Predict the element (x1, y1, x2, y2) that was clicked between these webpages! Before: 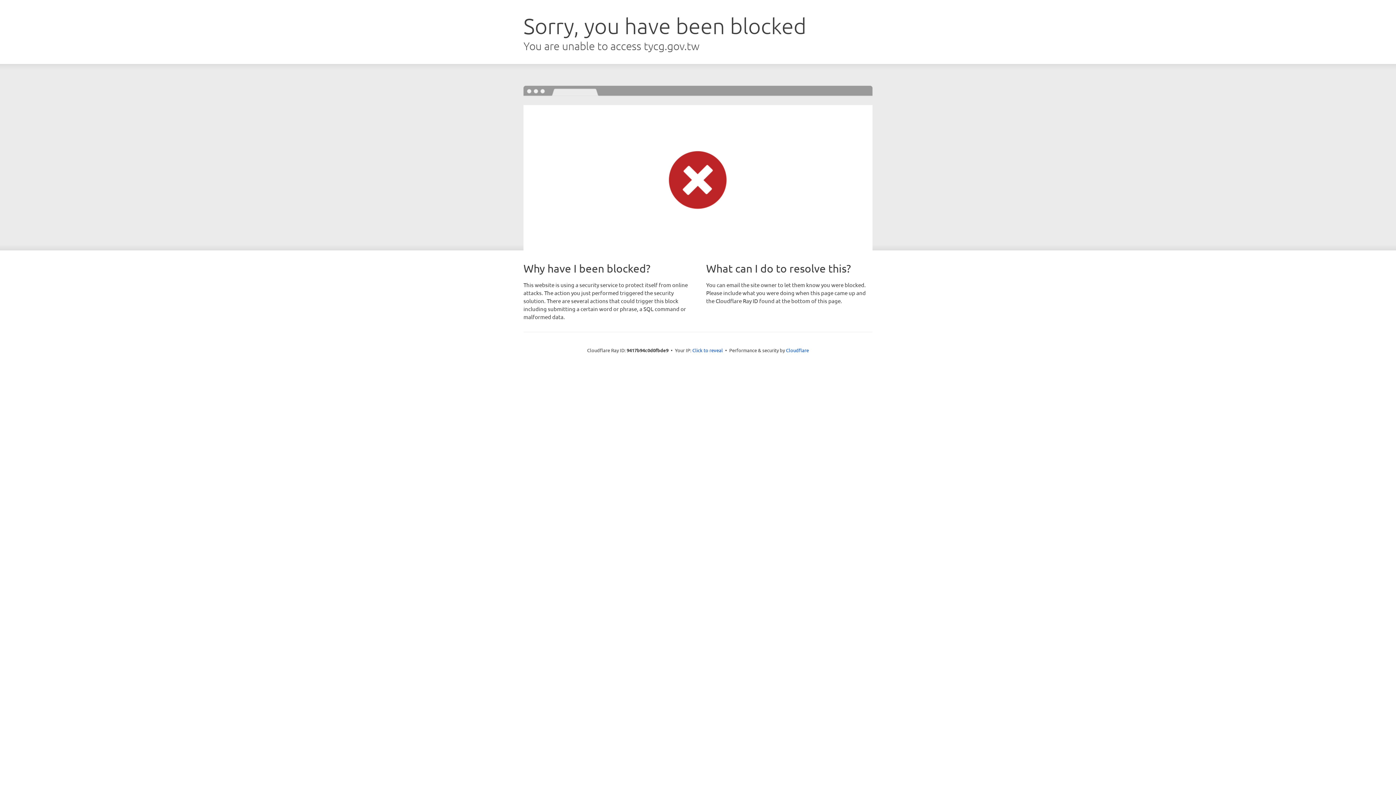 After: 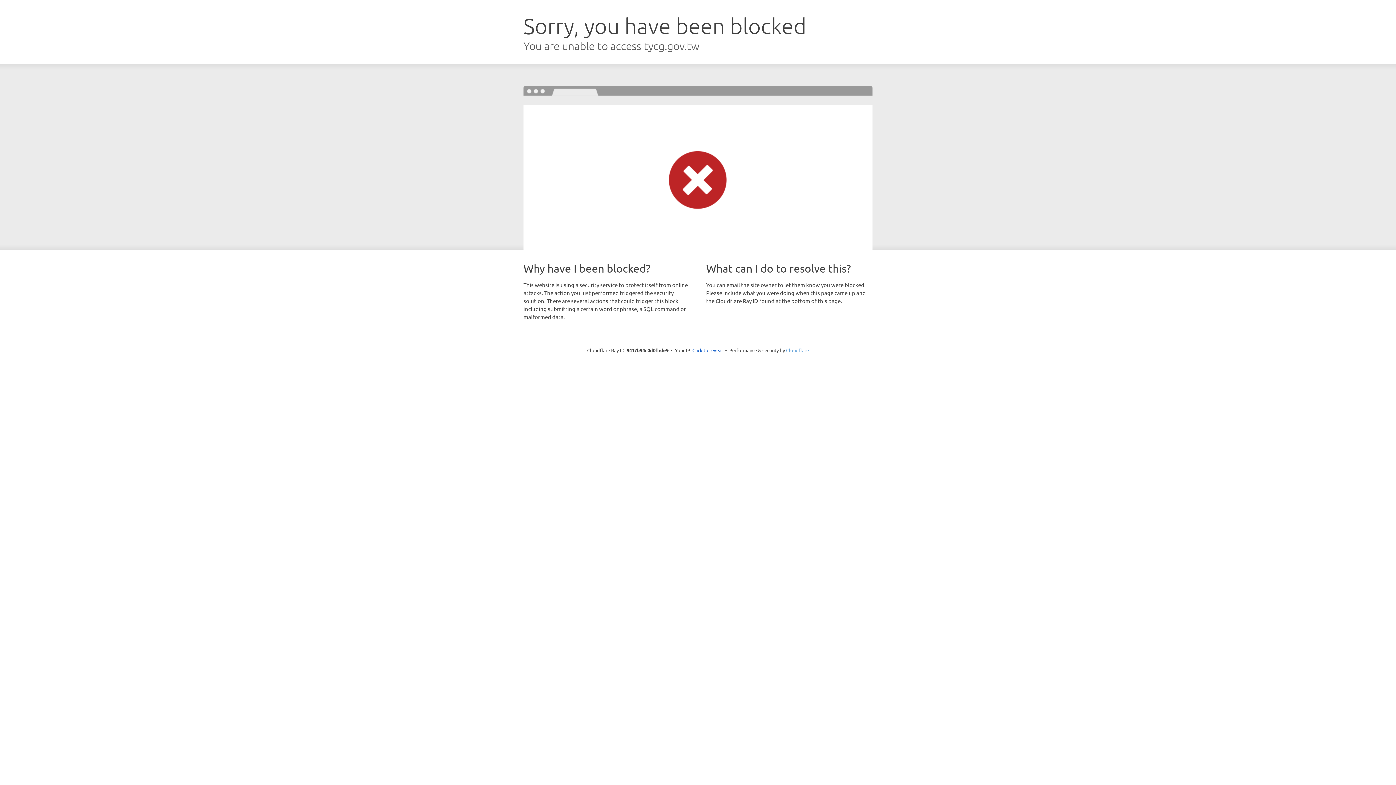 Action: bbox: (786, 347, 809, 353) label: Cloudflare